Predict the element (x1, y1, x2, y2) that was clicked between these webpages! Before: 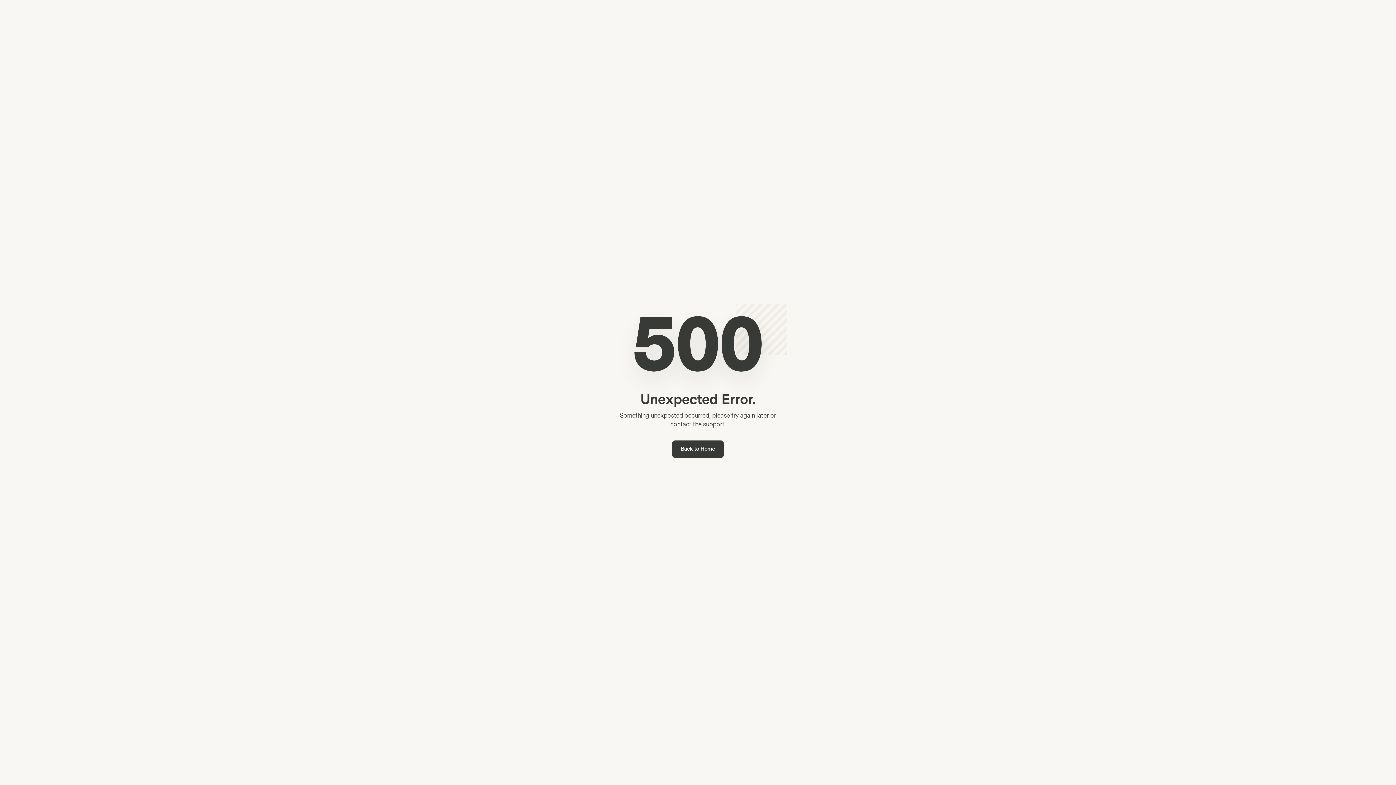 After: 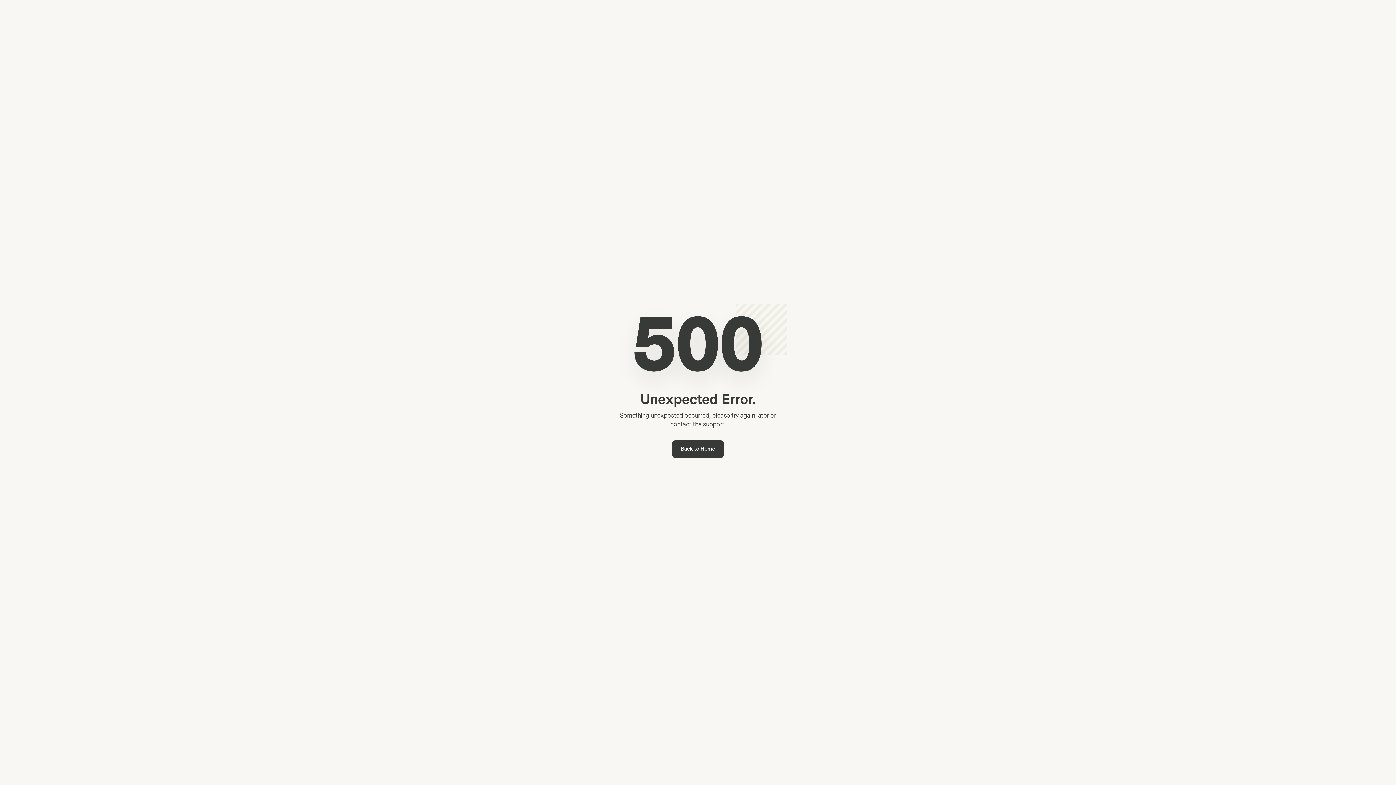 Action: label: Back to Home bbox: (672, 440, 724, 458)